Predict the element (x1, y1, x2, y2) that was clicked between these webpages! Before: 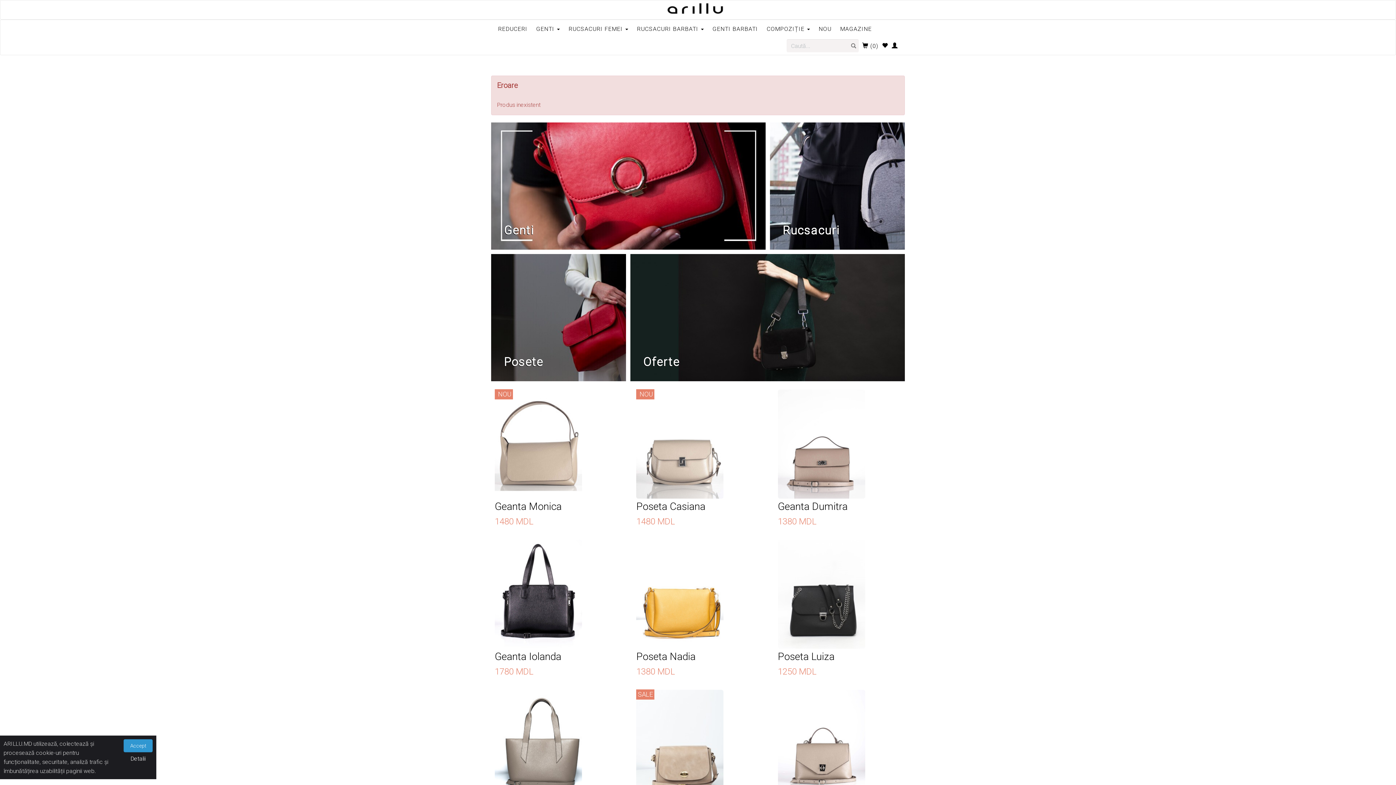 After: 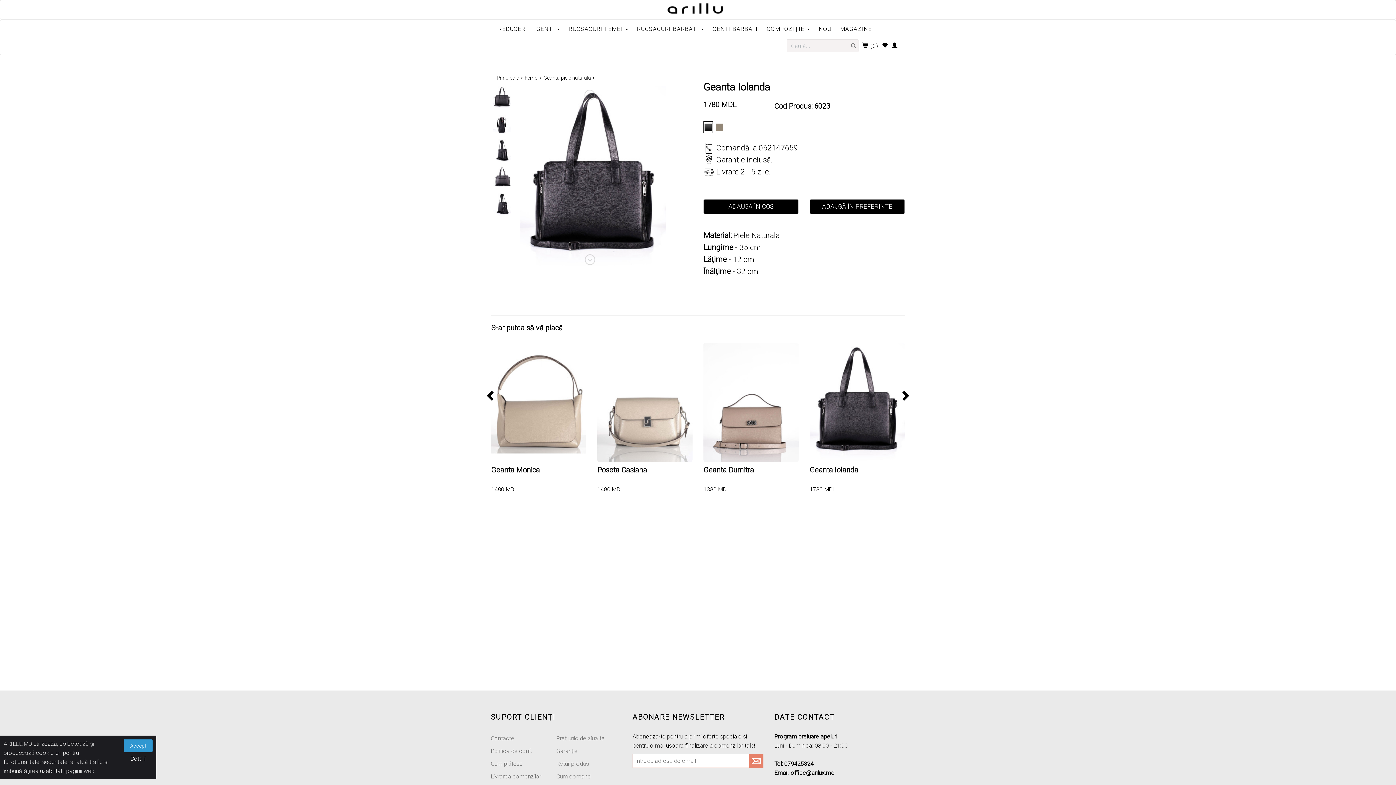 Action: bbox: (494, 540, 621, 649)